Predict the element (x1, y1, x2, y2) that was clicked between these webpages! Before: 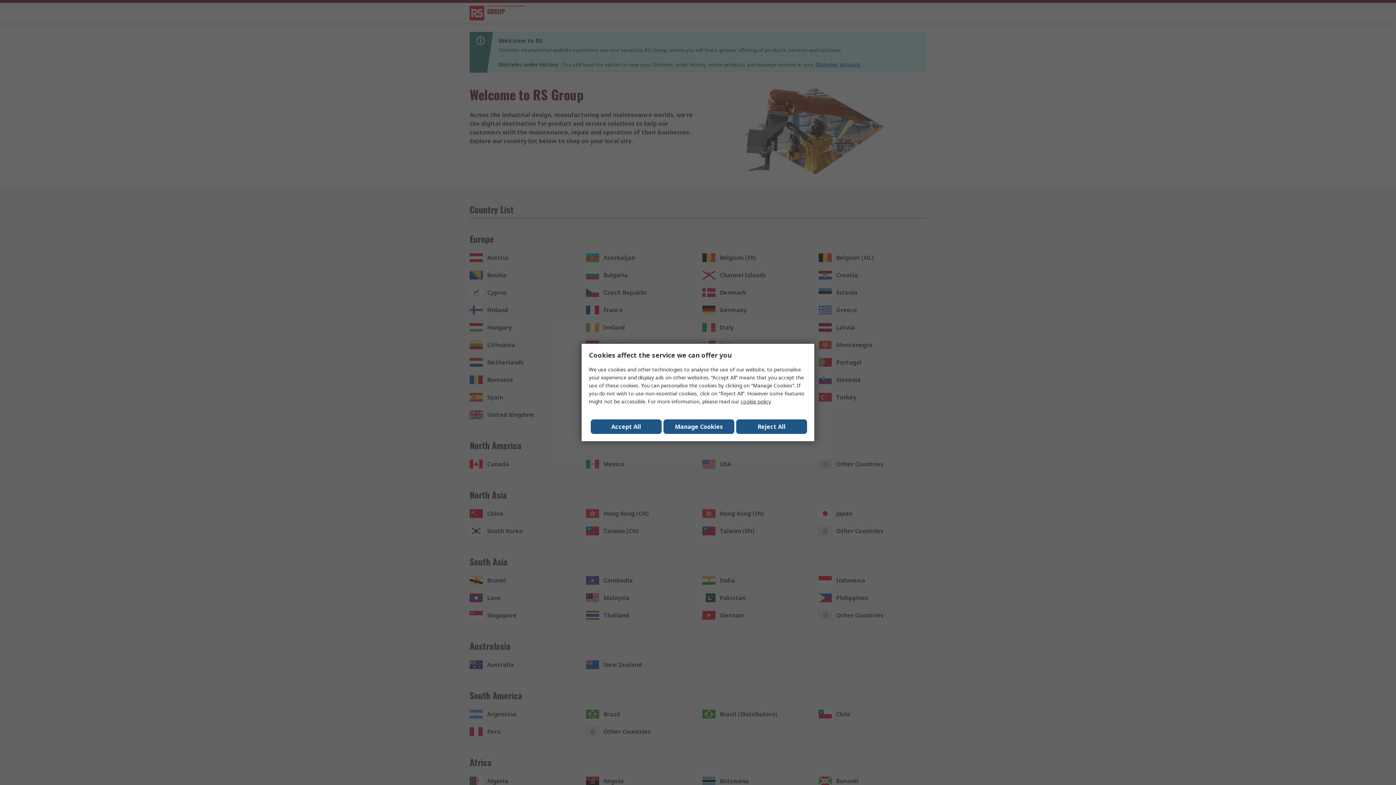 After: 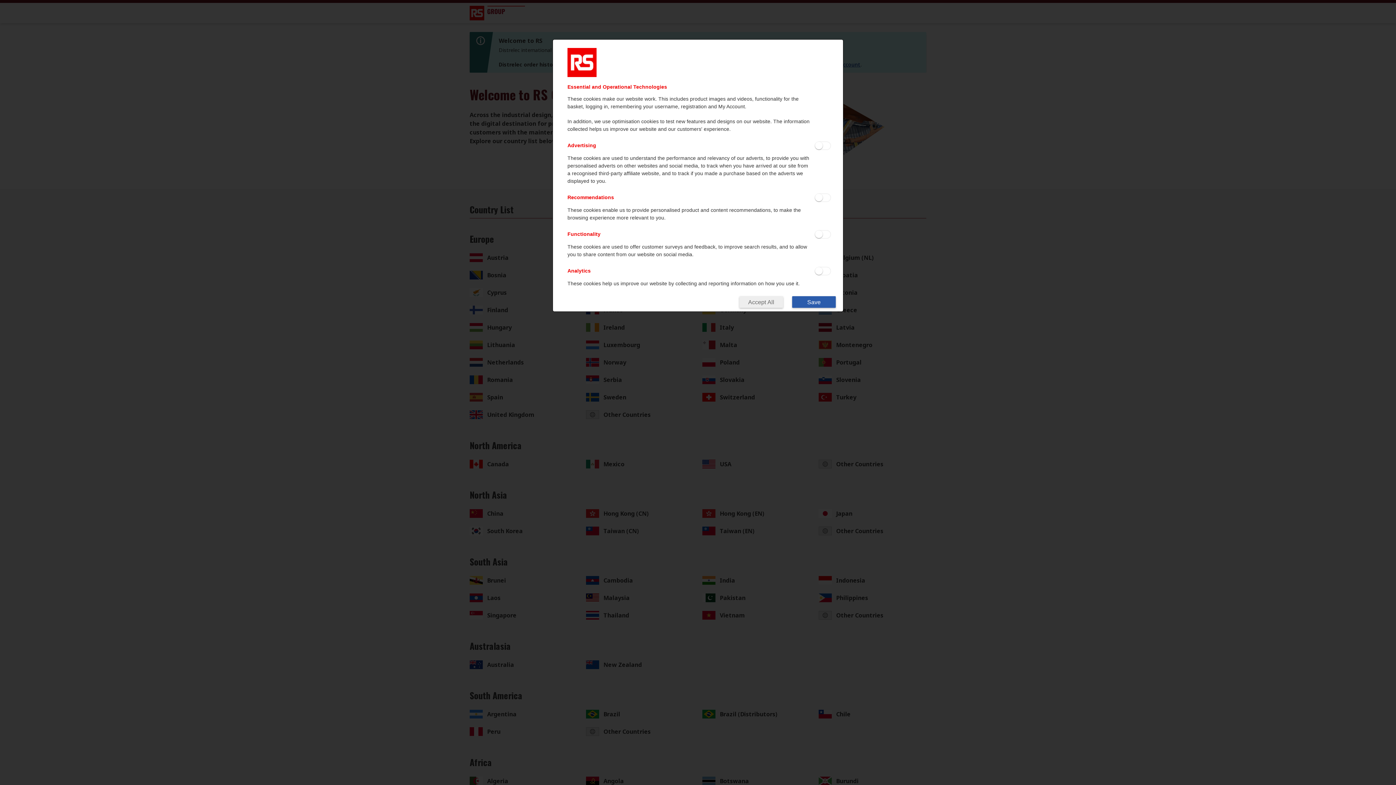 Action: label: Manage Cookies bbox: (663, 419, 734, 434)